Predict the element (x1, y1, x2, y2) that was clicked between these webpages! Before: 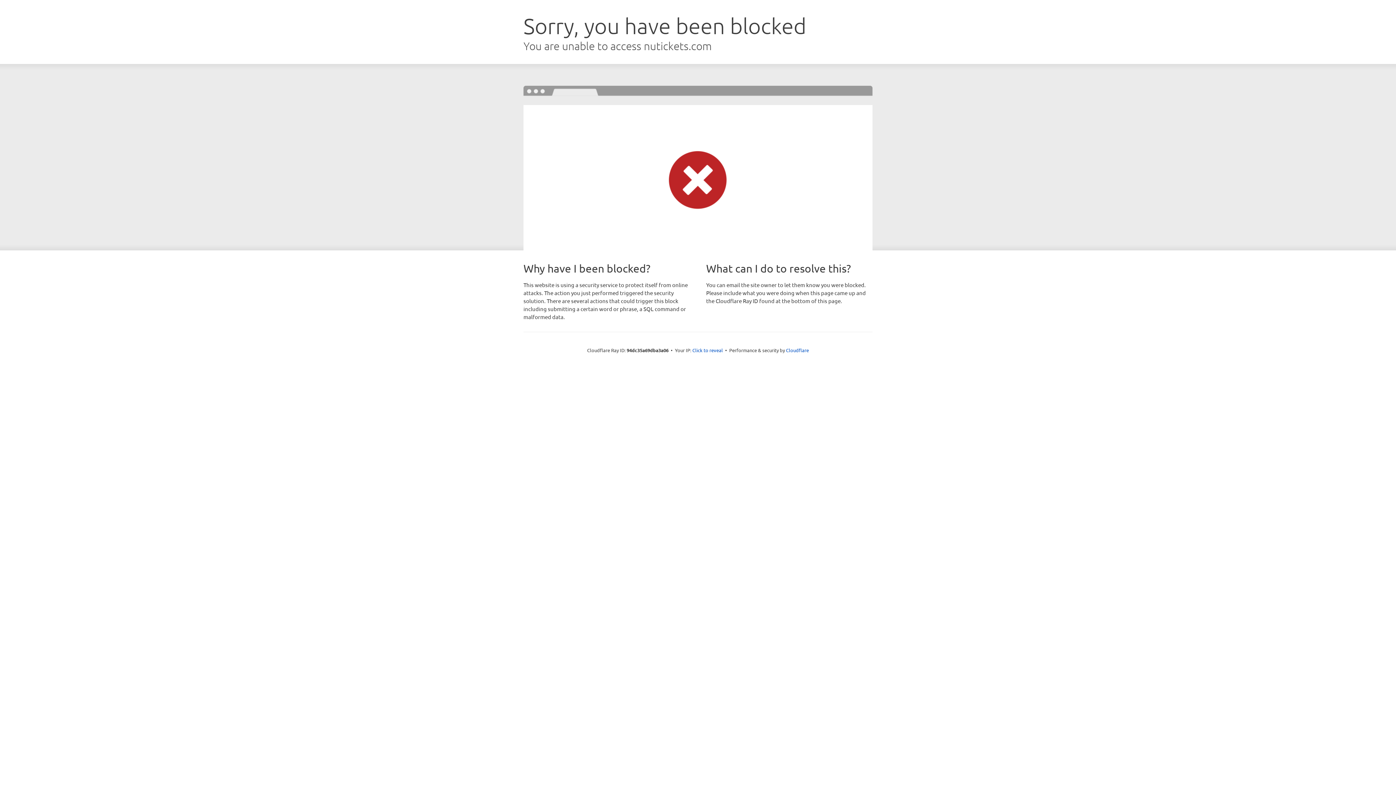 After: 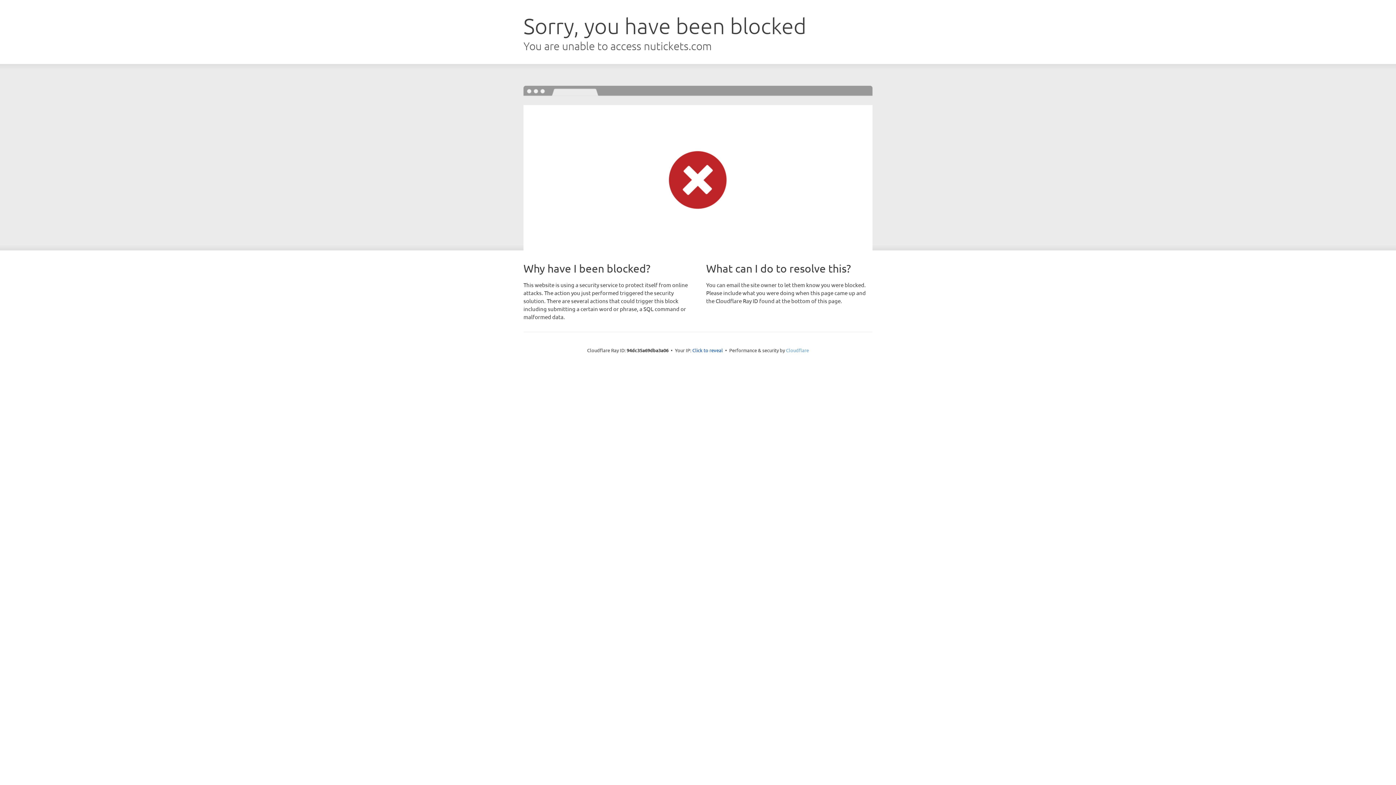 Action: bbox: (786, 347, 809, 353) label: Cloudflare